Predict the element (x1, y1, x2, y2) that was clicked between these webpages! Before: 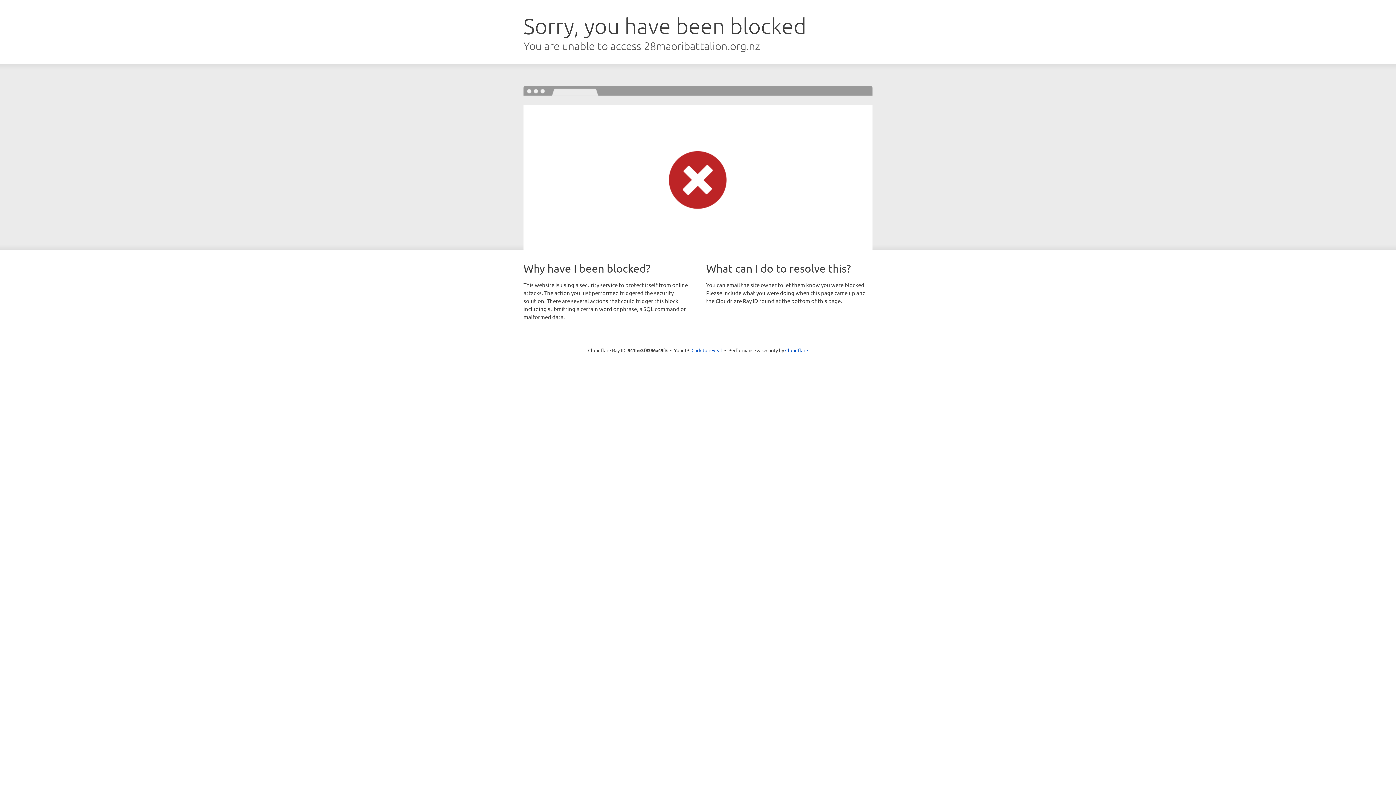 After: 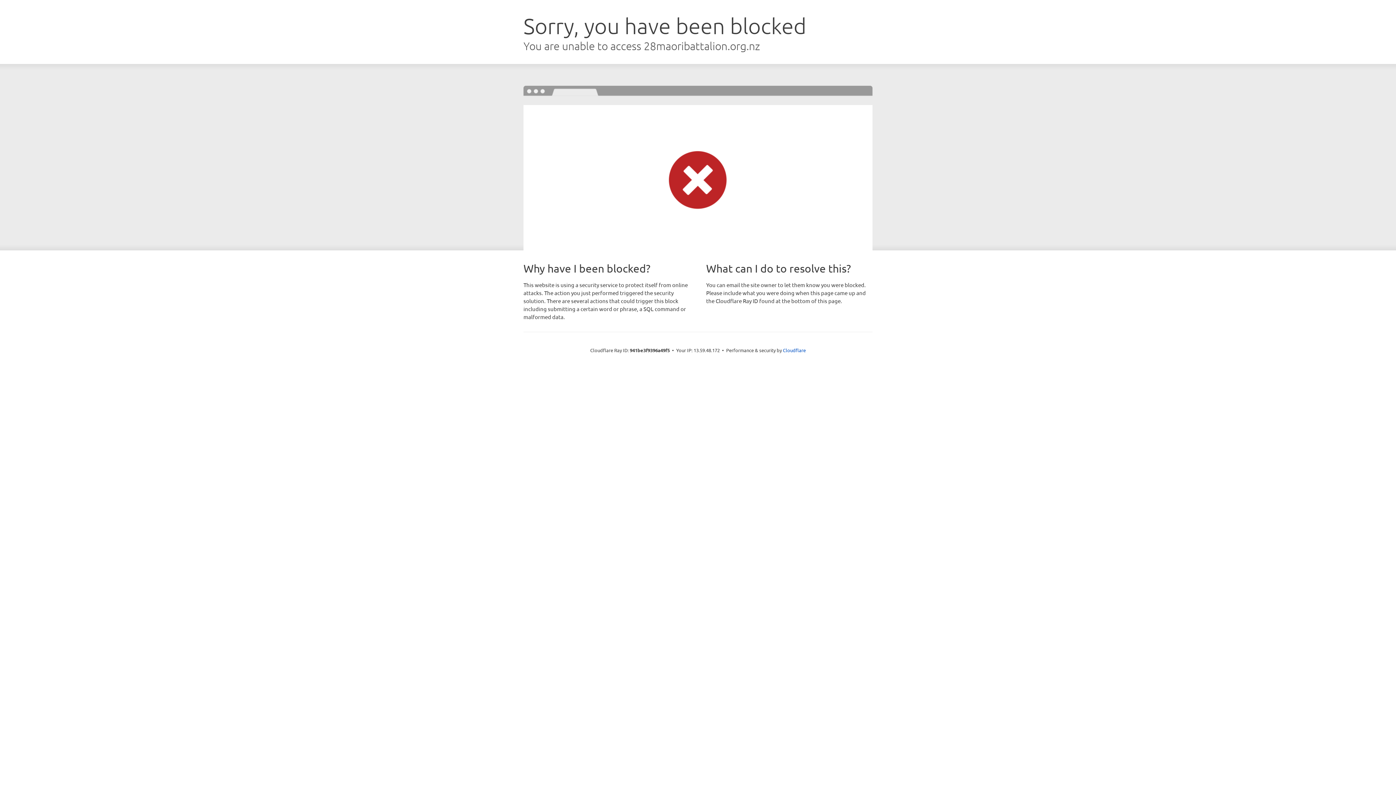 Action: bbox: (691, 346, 722, 353) label: Click to reveal